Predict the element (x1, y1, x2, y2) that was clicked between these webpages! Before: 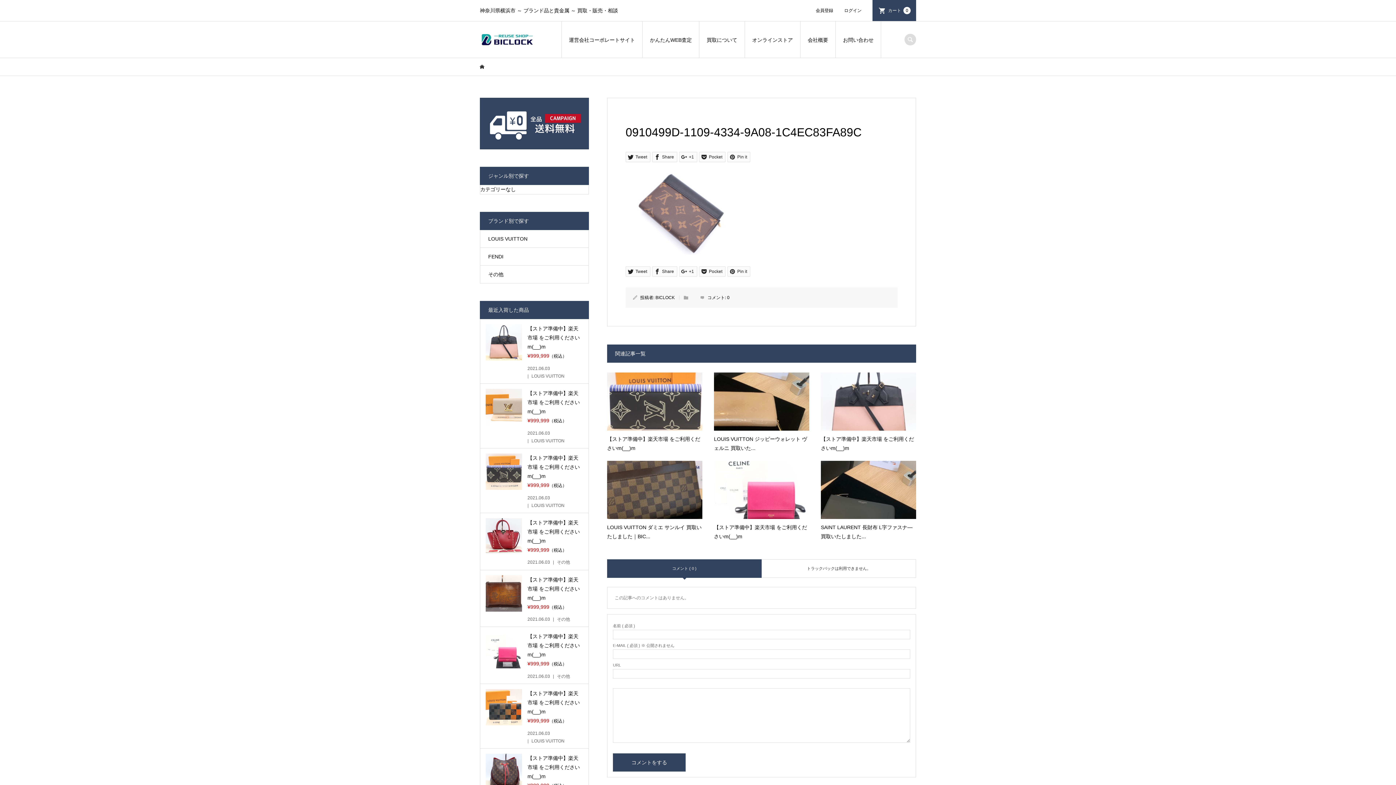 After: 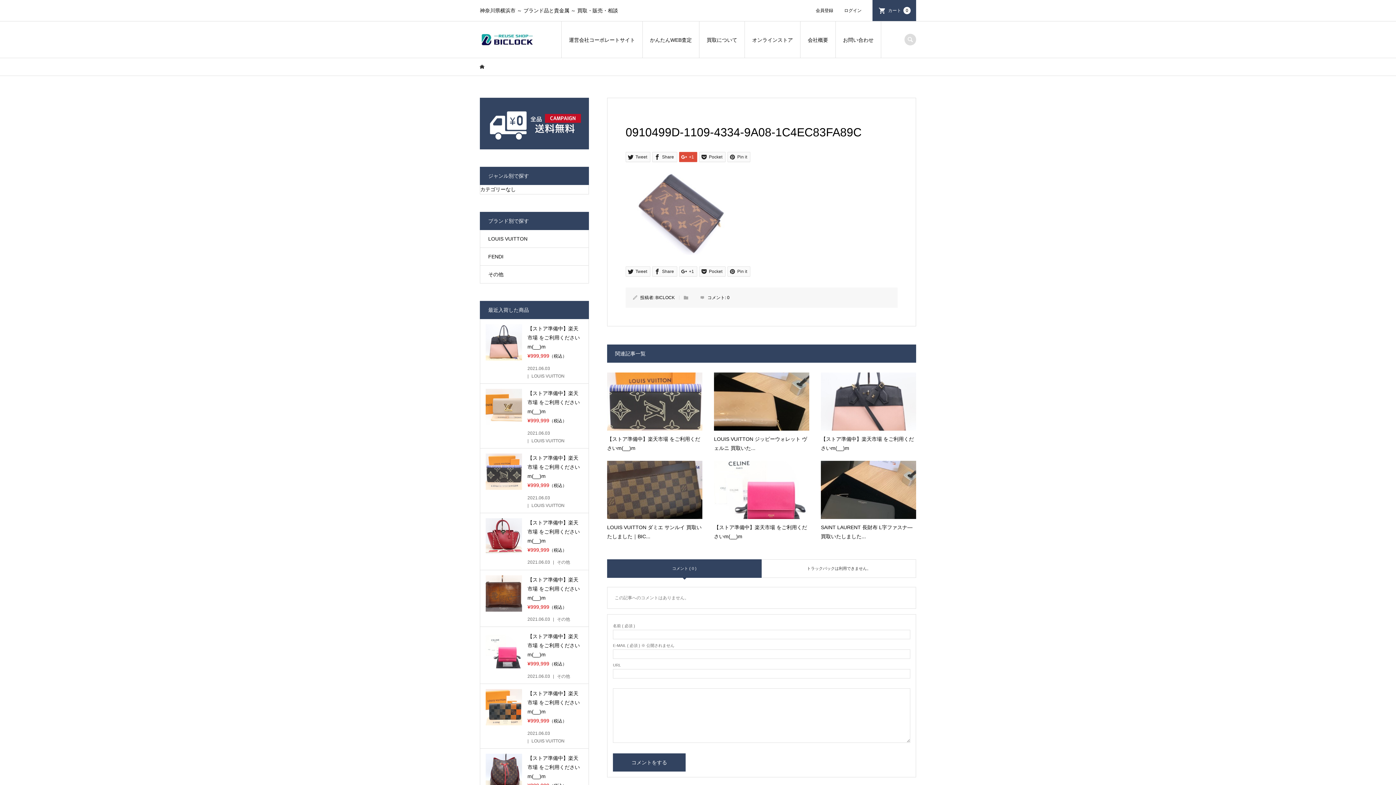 Action: bbox: (679, 152, 697, 162) label:  +1